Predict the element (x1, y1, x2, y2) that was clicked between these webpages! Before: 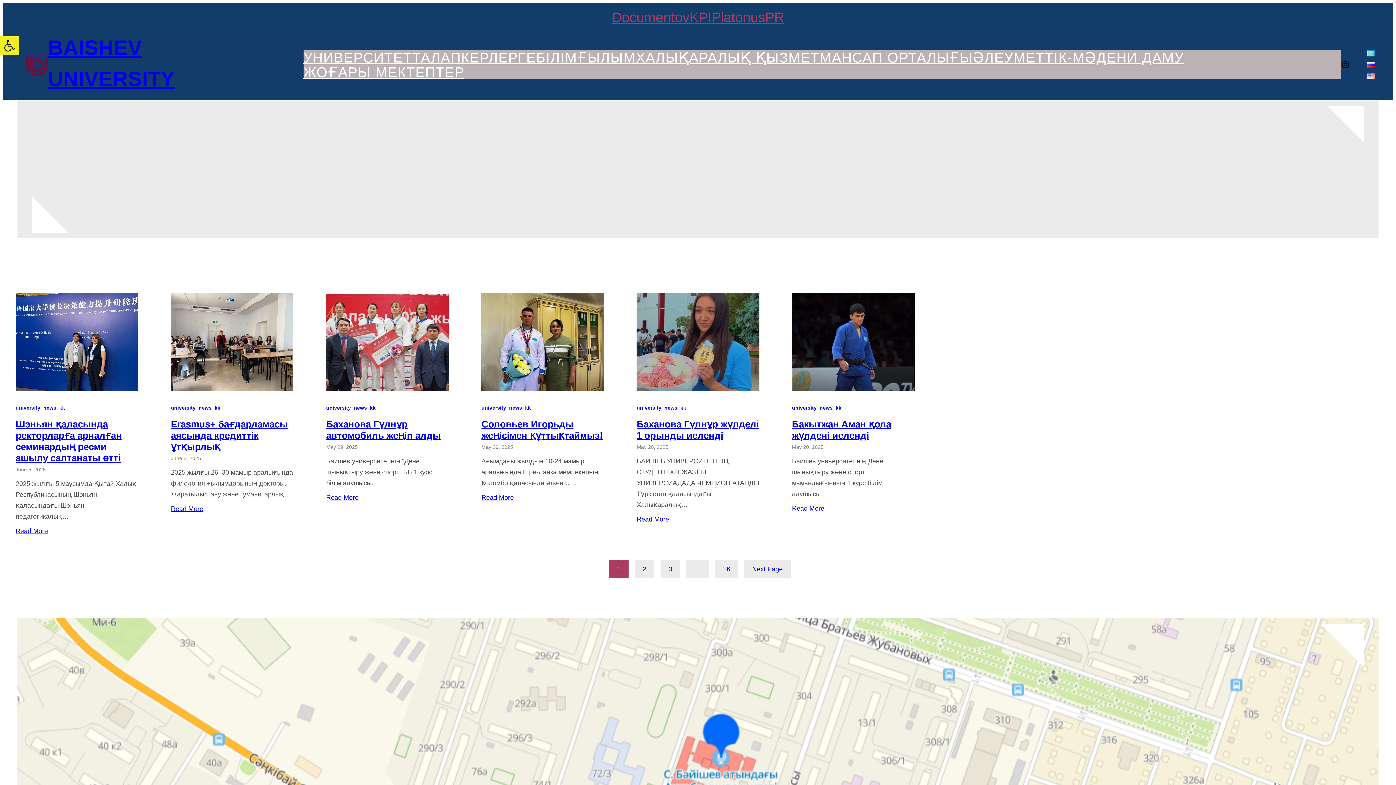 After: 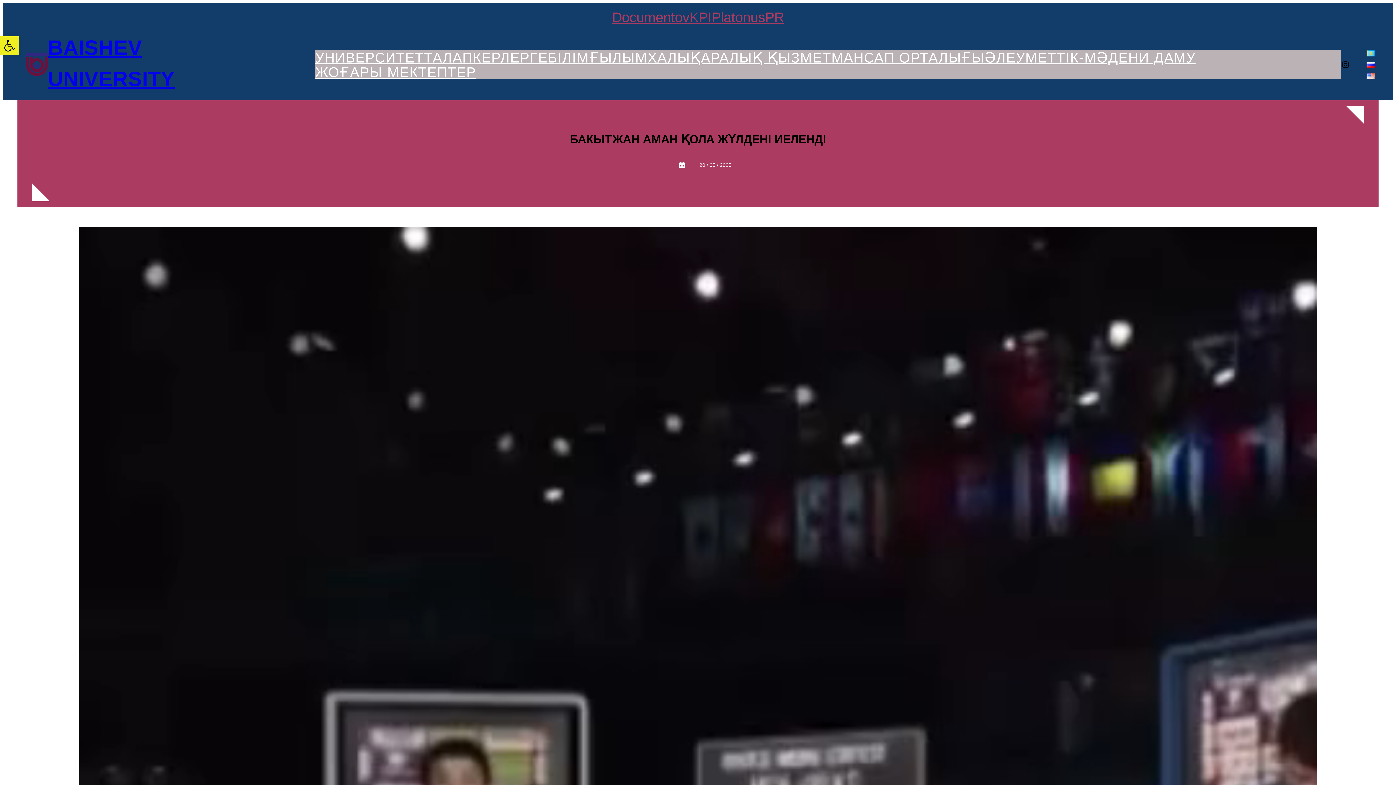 Action: bbox: (792, 503, 824, 514) label: Read More